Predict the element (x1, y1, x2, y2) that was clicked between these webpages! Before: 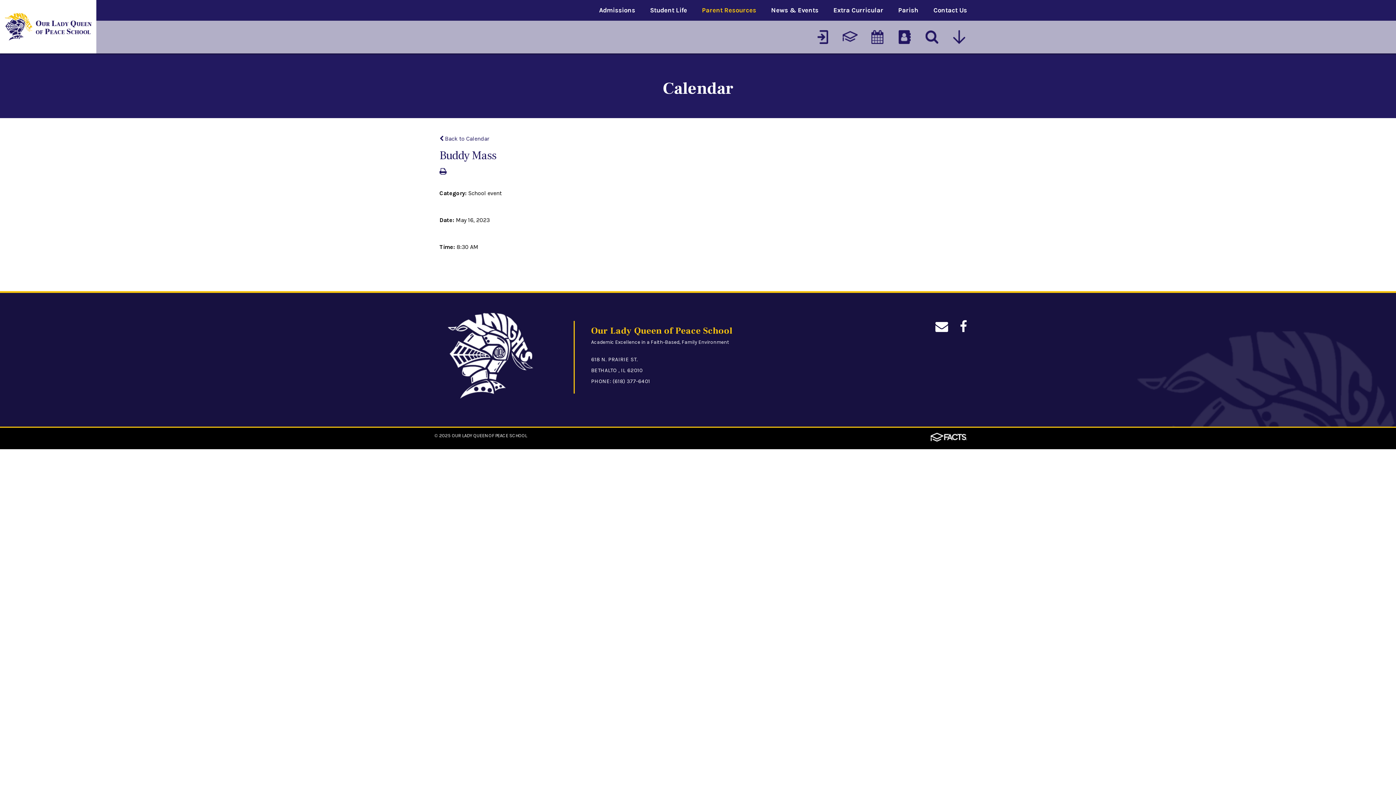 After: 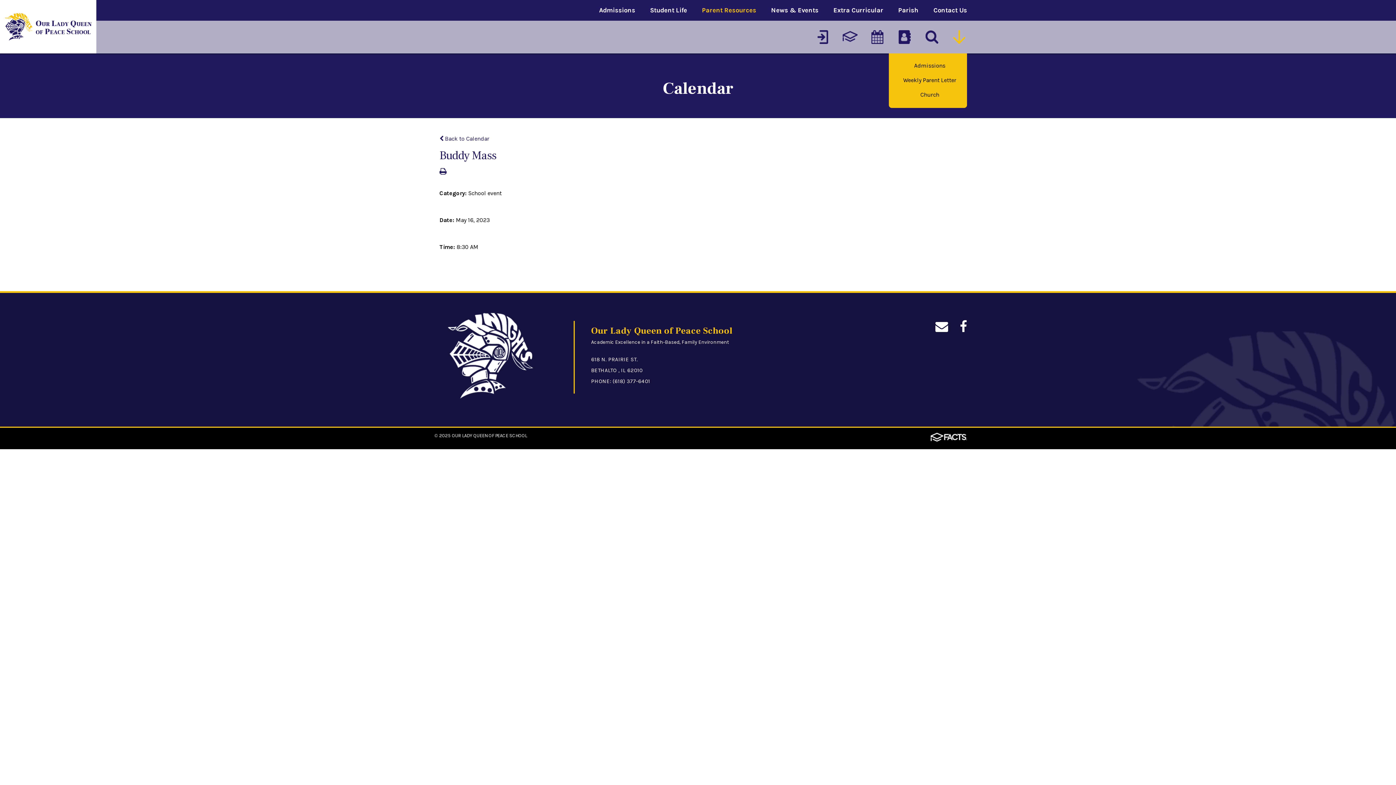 Action: bbox: (951, 30, 967, 44)